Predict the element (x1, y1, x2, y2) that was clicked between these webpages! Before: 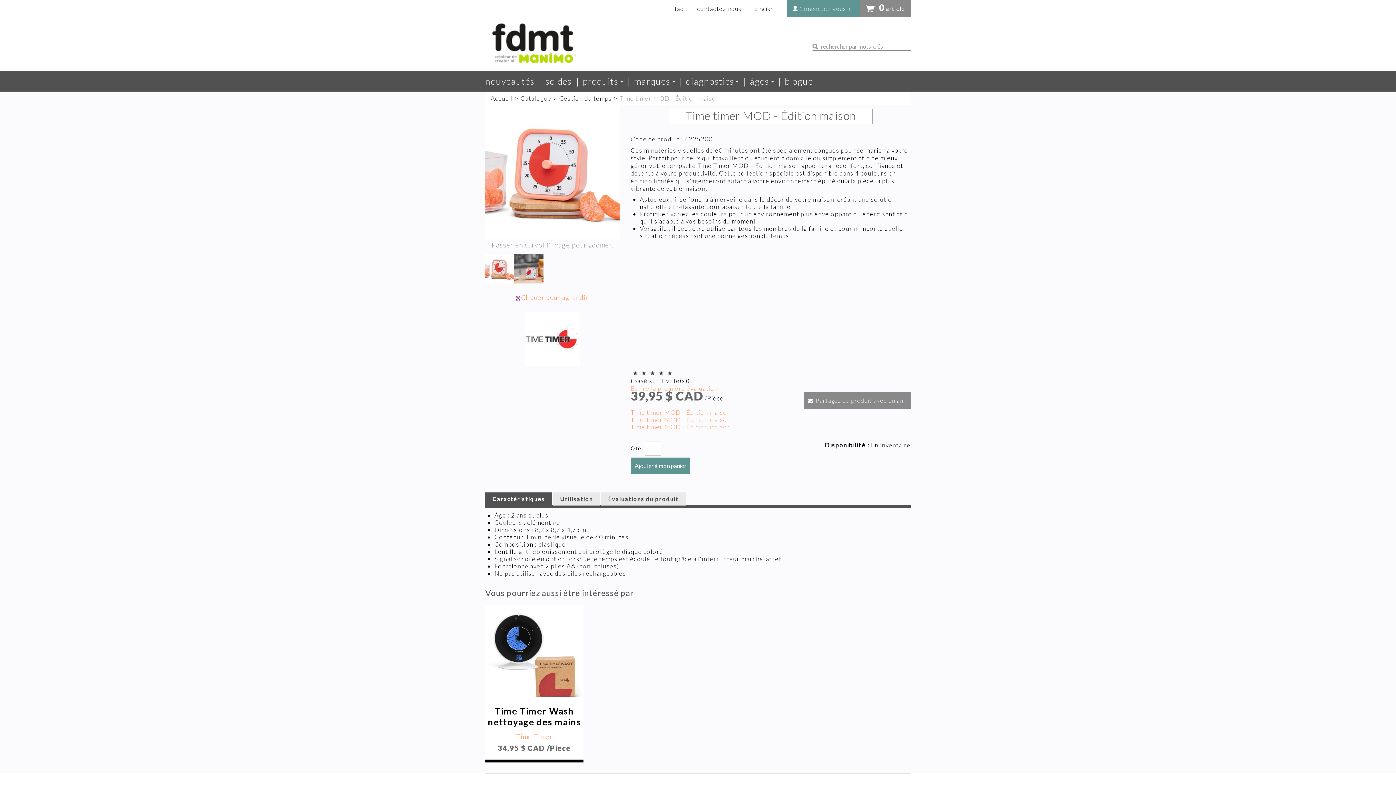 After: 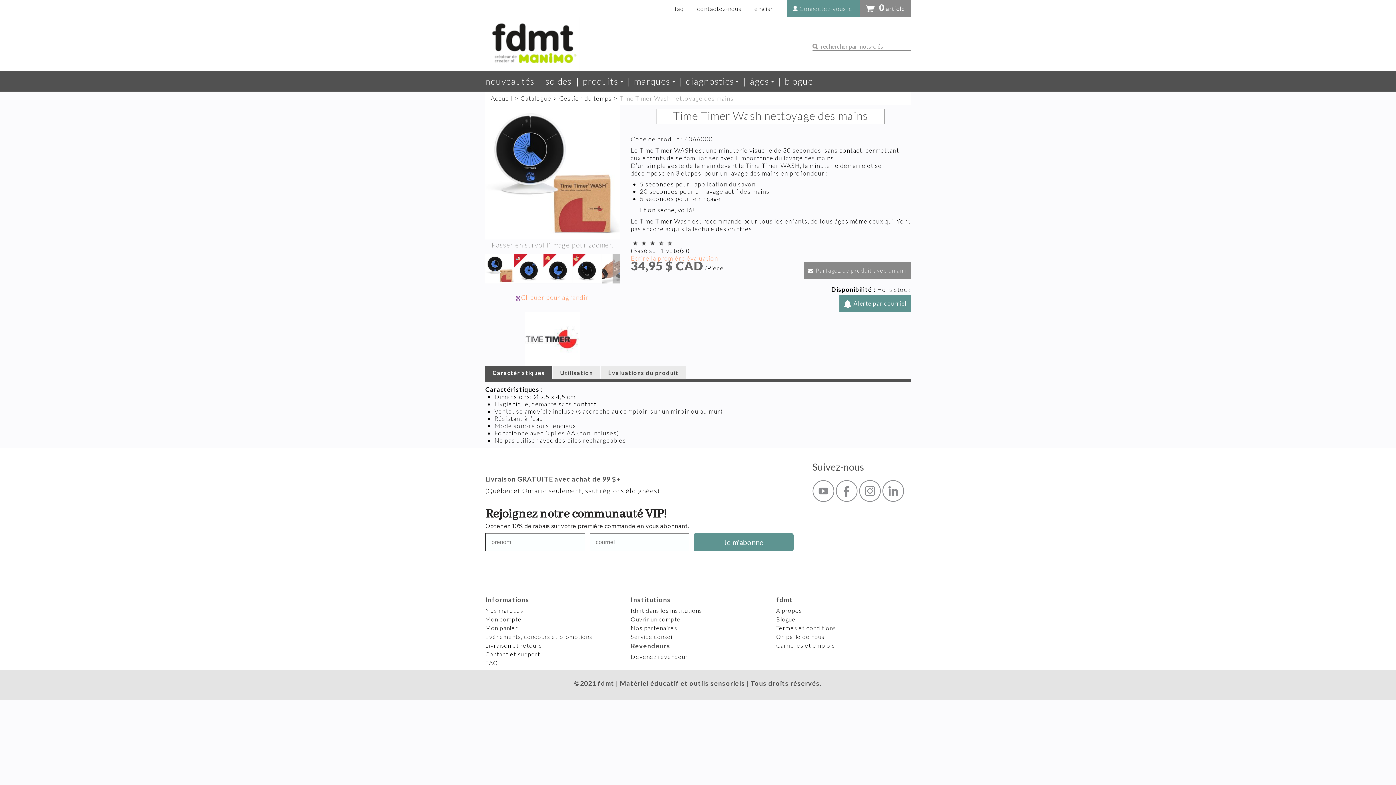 Action: label: Time Timer Wash nettoyage des mains bbox: (487, 705, 581, 727)